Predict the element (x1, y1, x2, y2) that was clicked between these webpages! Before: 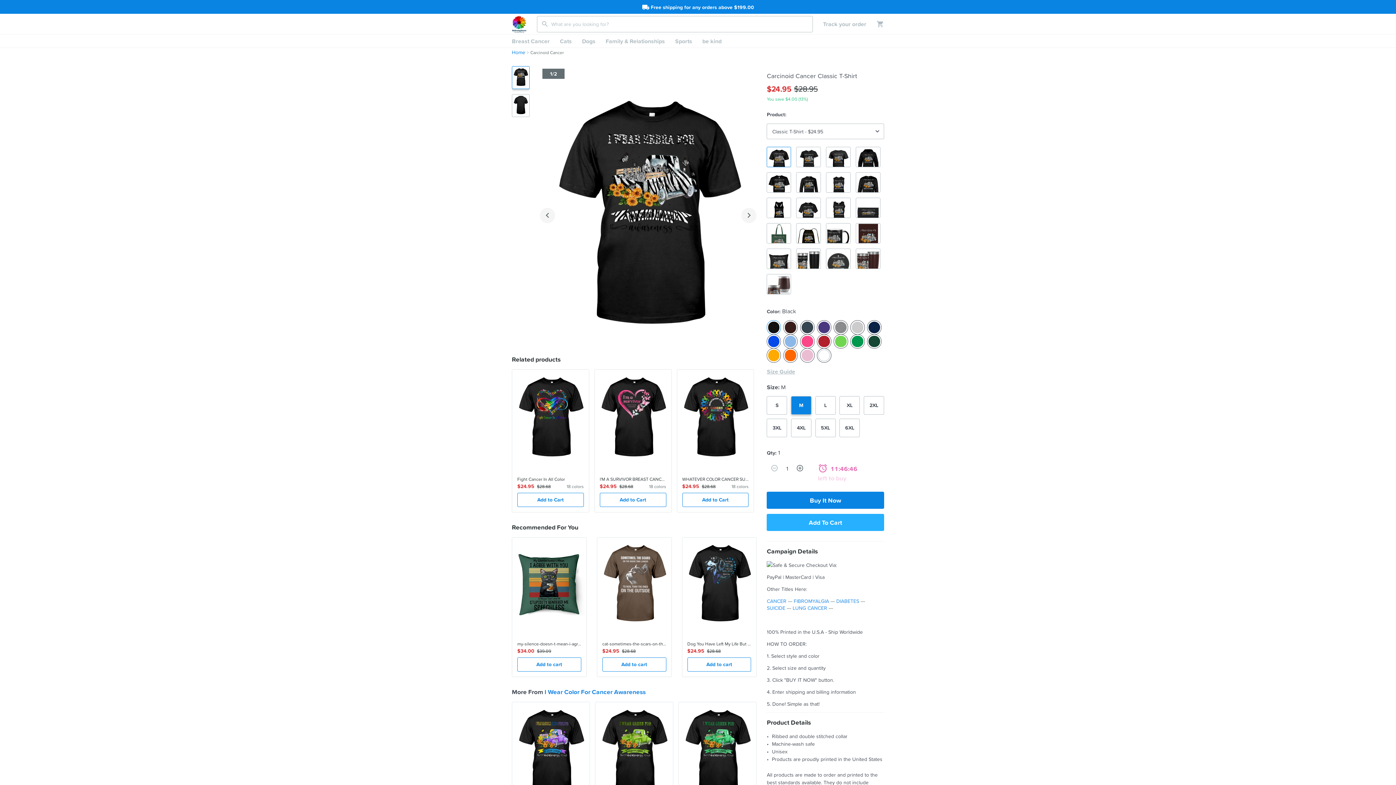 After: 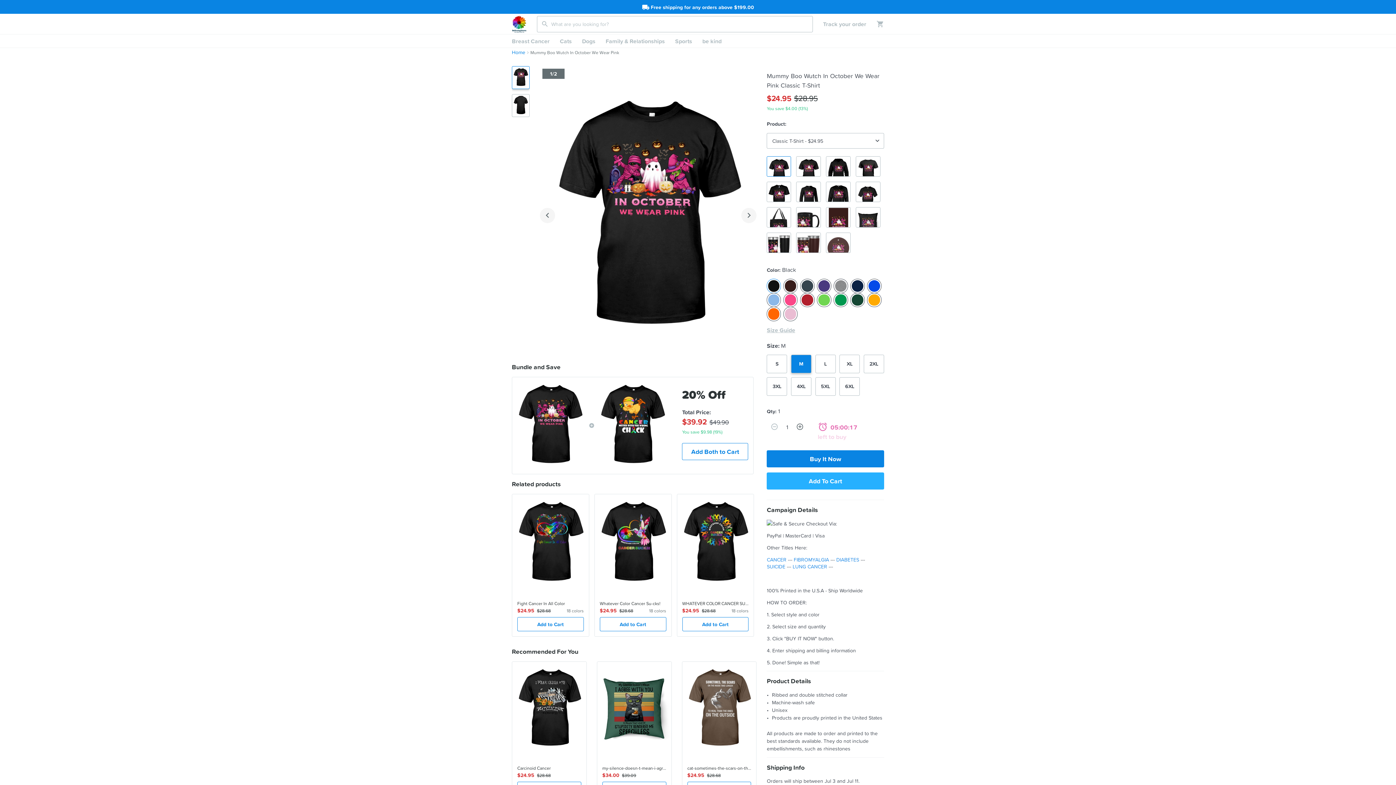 Action: bbox: (595, 713, 673, 857) label:  
Mummy Boo Wutch In October We Wear Pink
$24.95
$28.68
Add to cart